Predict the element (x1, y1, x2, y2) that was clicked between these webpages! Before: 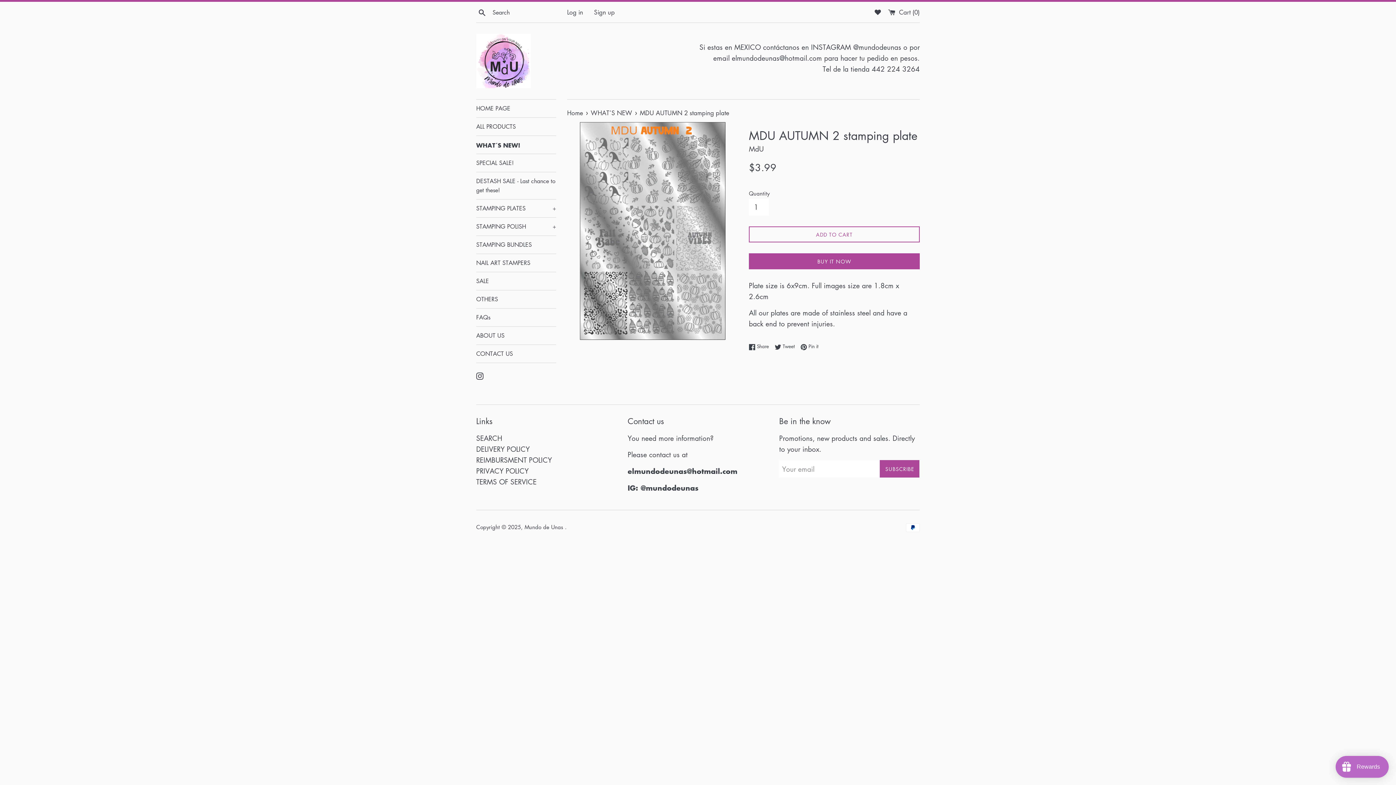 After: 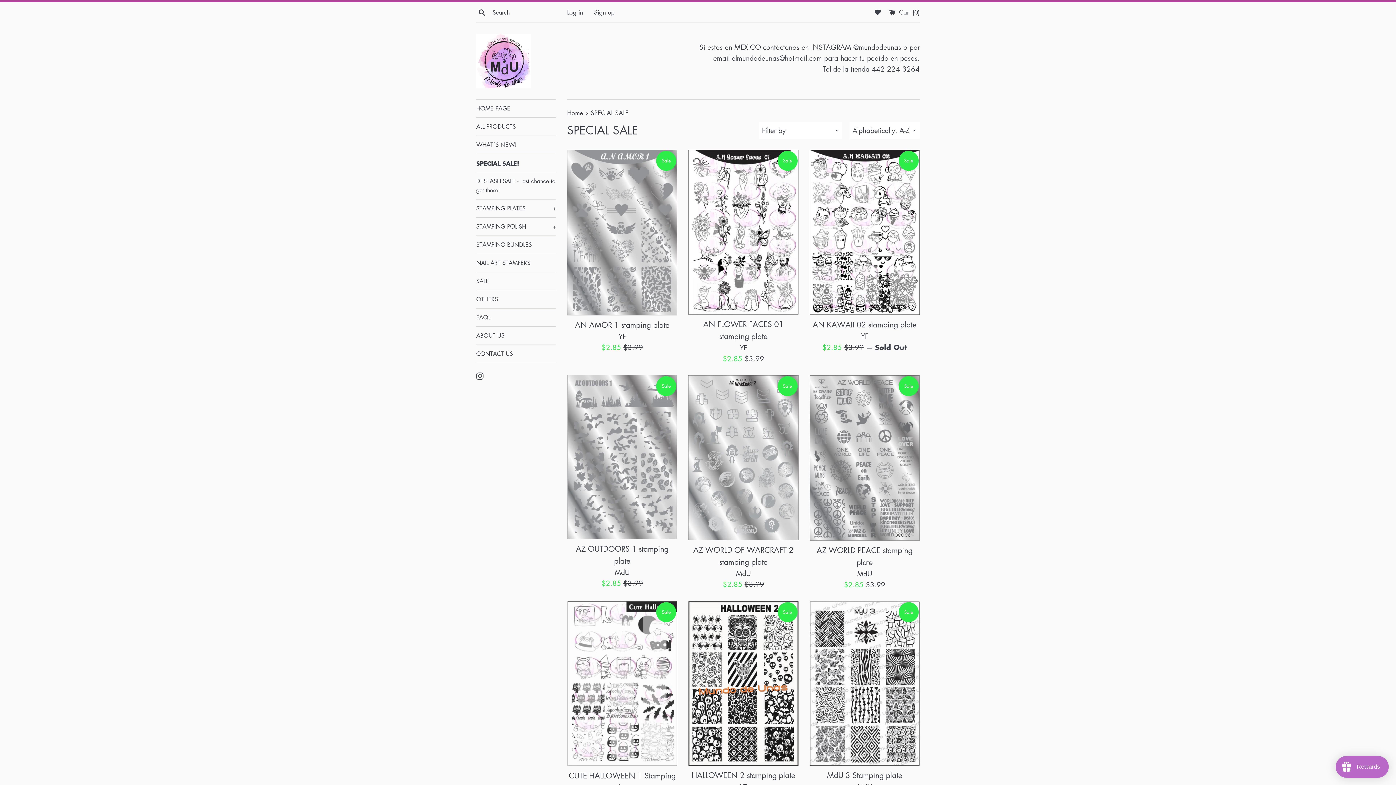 Action: bbox: (476, 154, 556, 172) label: SPECIAL SALE!